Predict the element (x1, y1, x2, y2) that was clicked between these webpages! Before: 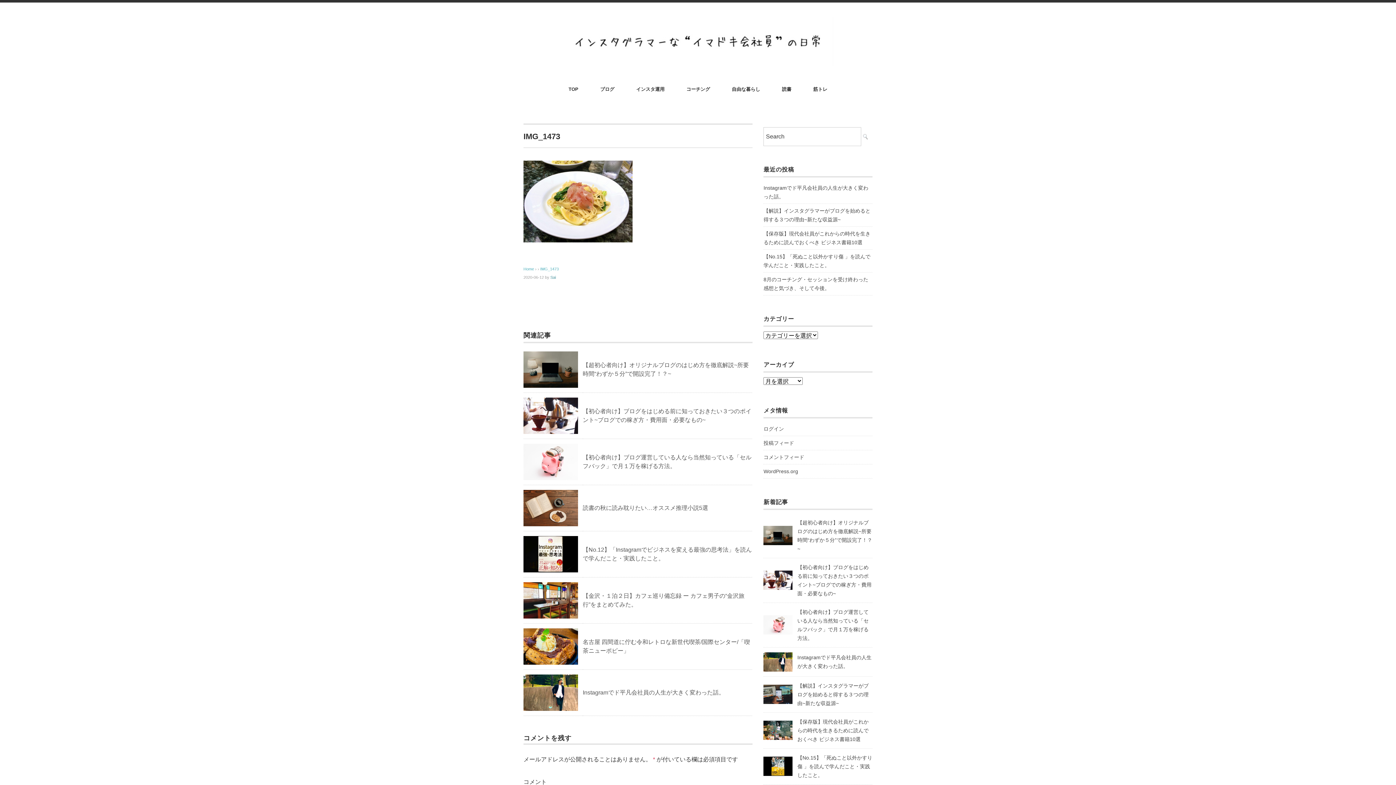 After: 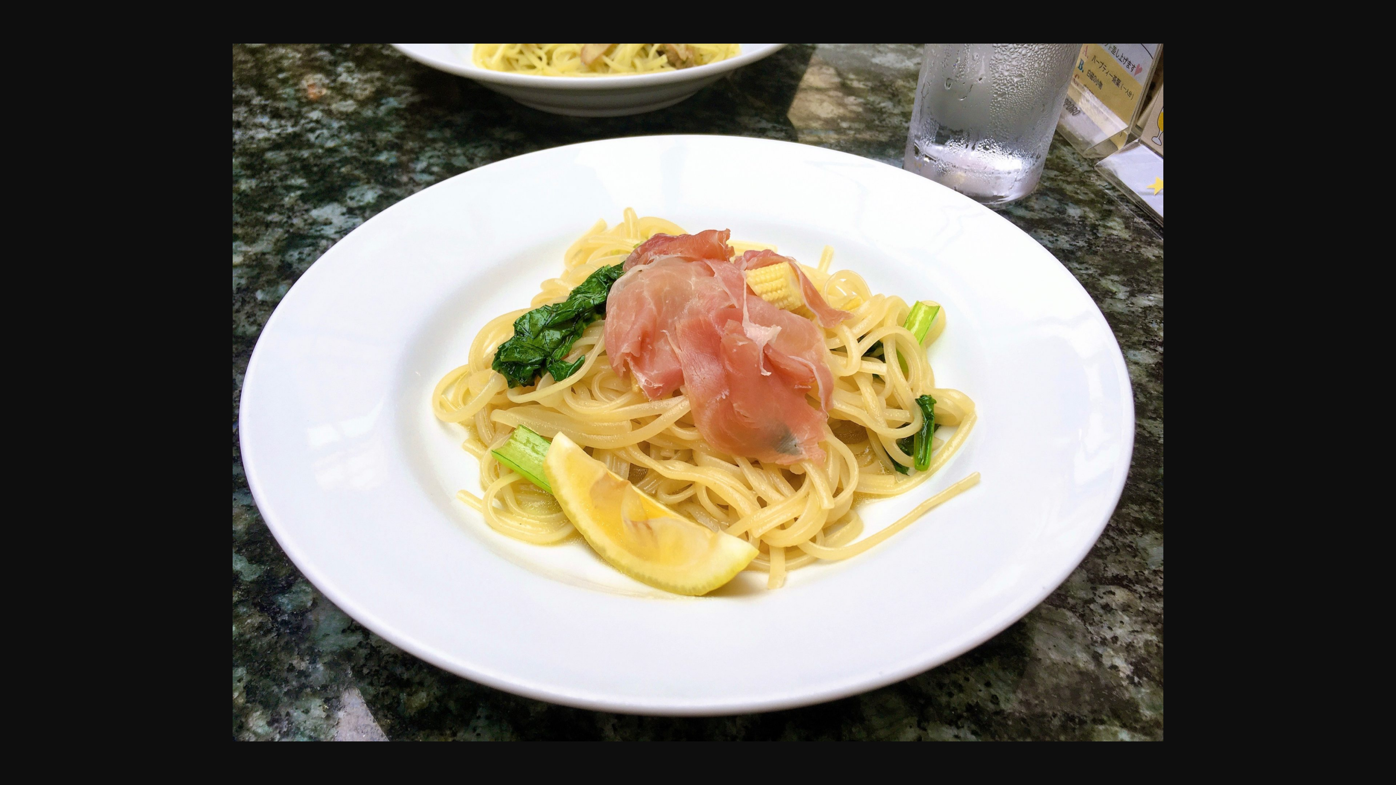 Action: bbox: (523, 163, 632, 169)